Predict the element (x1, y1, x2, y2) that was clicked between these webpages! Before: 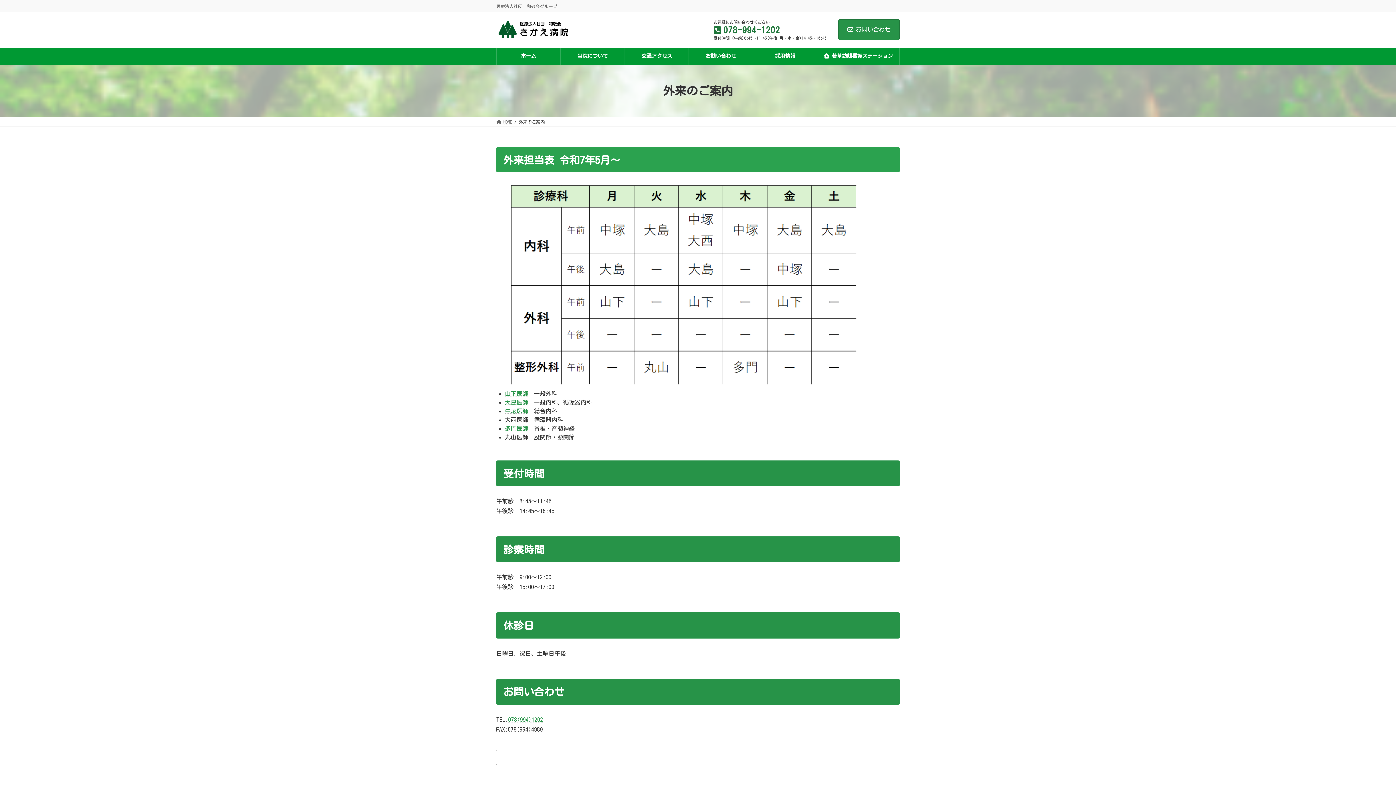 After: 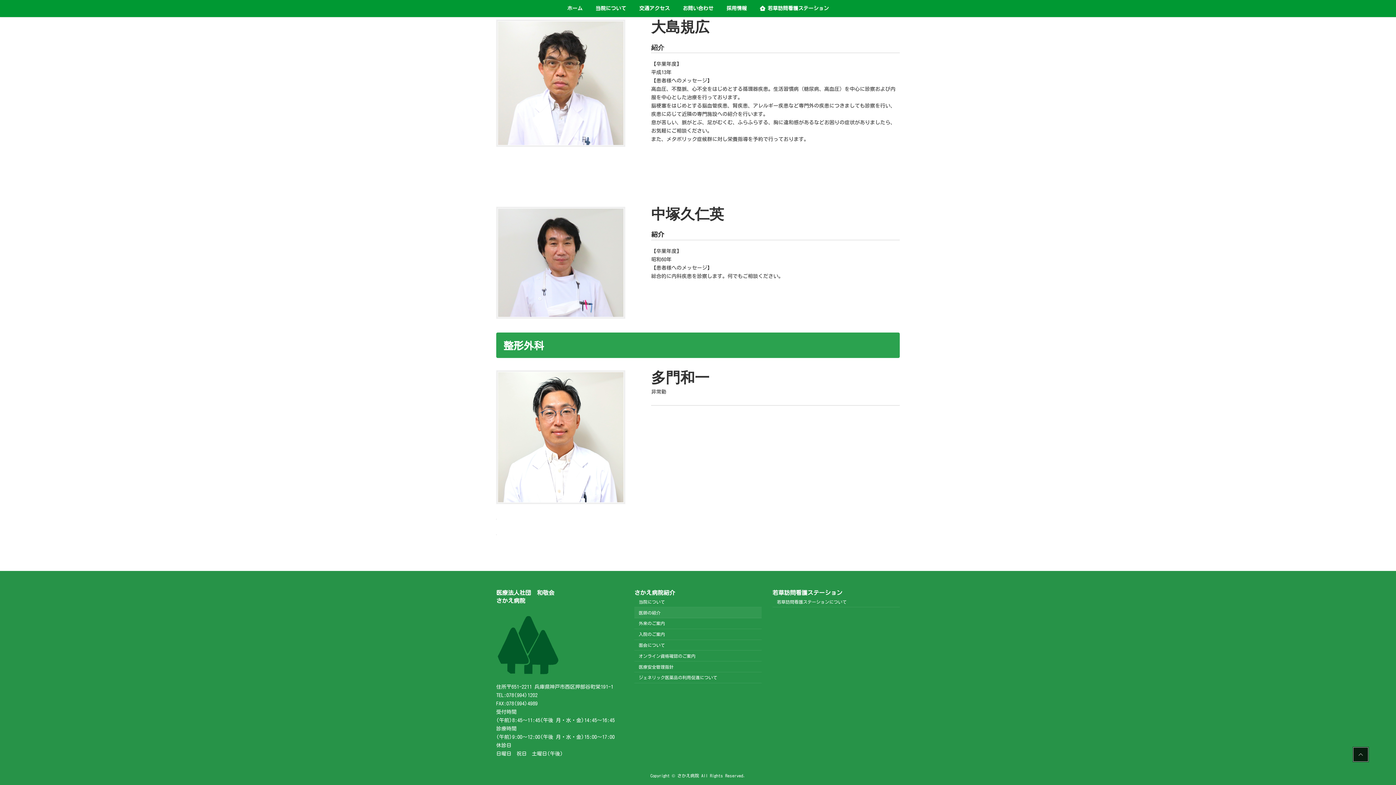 Action: bbox: (505, 408, 528, 414) label: 中塚医師